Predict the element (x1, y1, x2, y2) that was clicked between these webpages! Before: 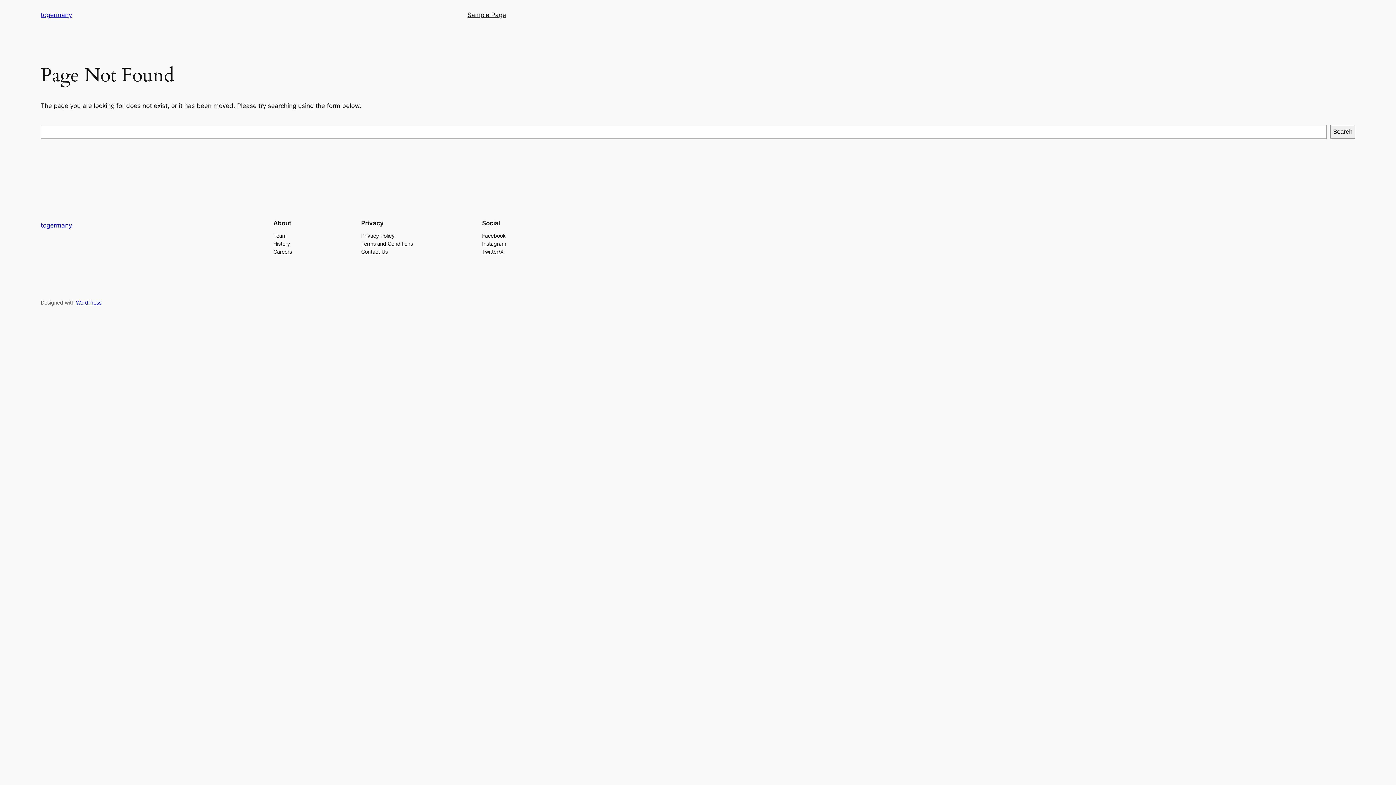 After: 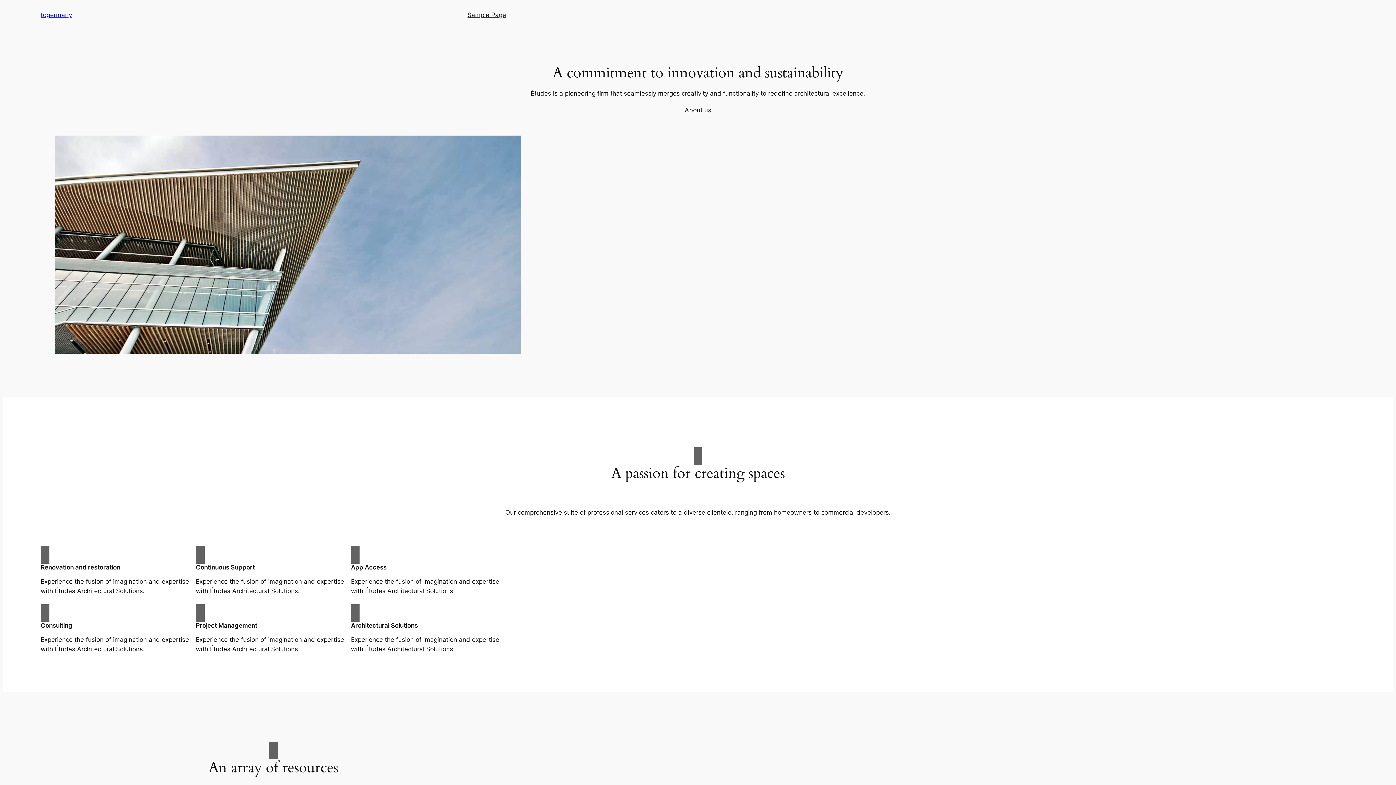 Action: bbox: (40, 11, 72, 18) label: togermany